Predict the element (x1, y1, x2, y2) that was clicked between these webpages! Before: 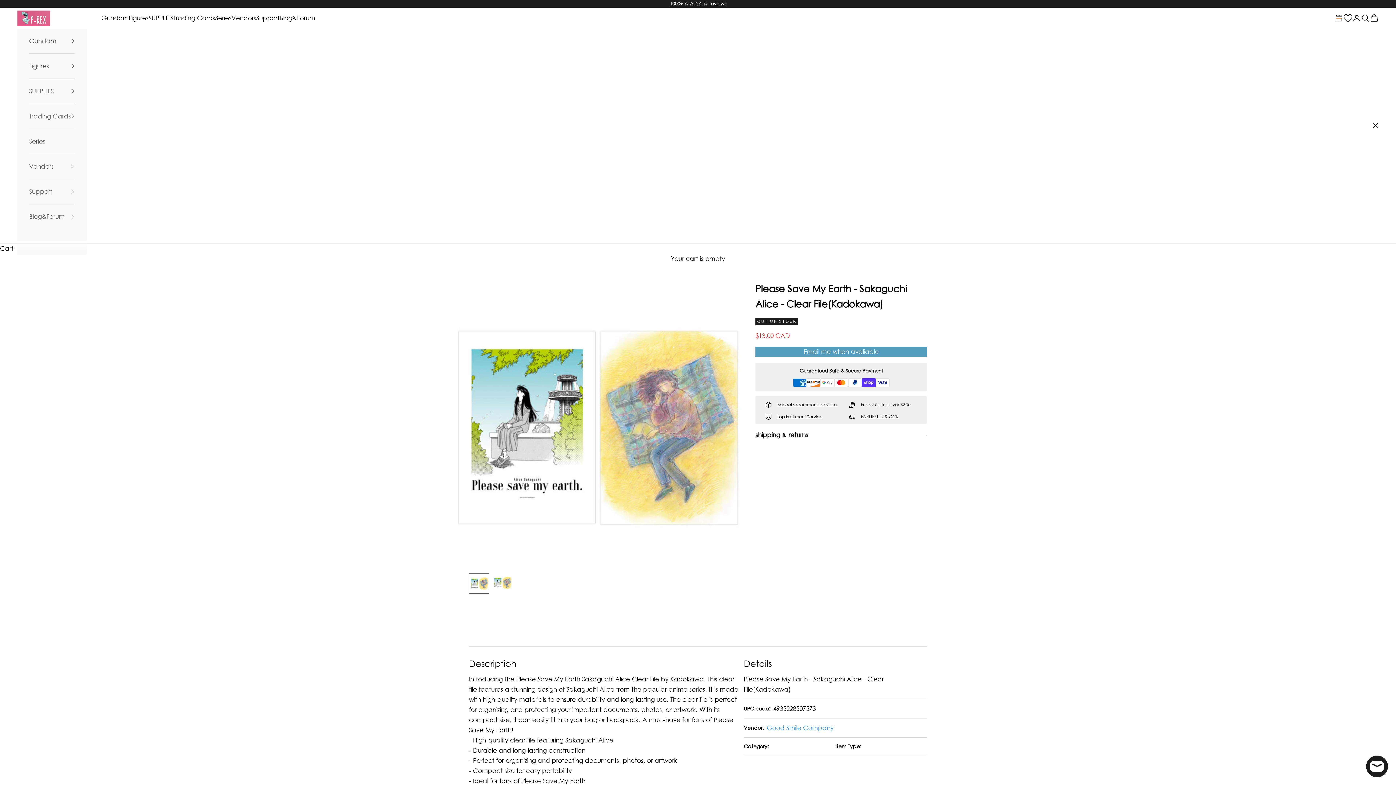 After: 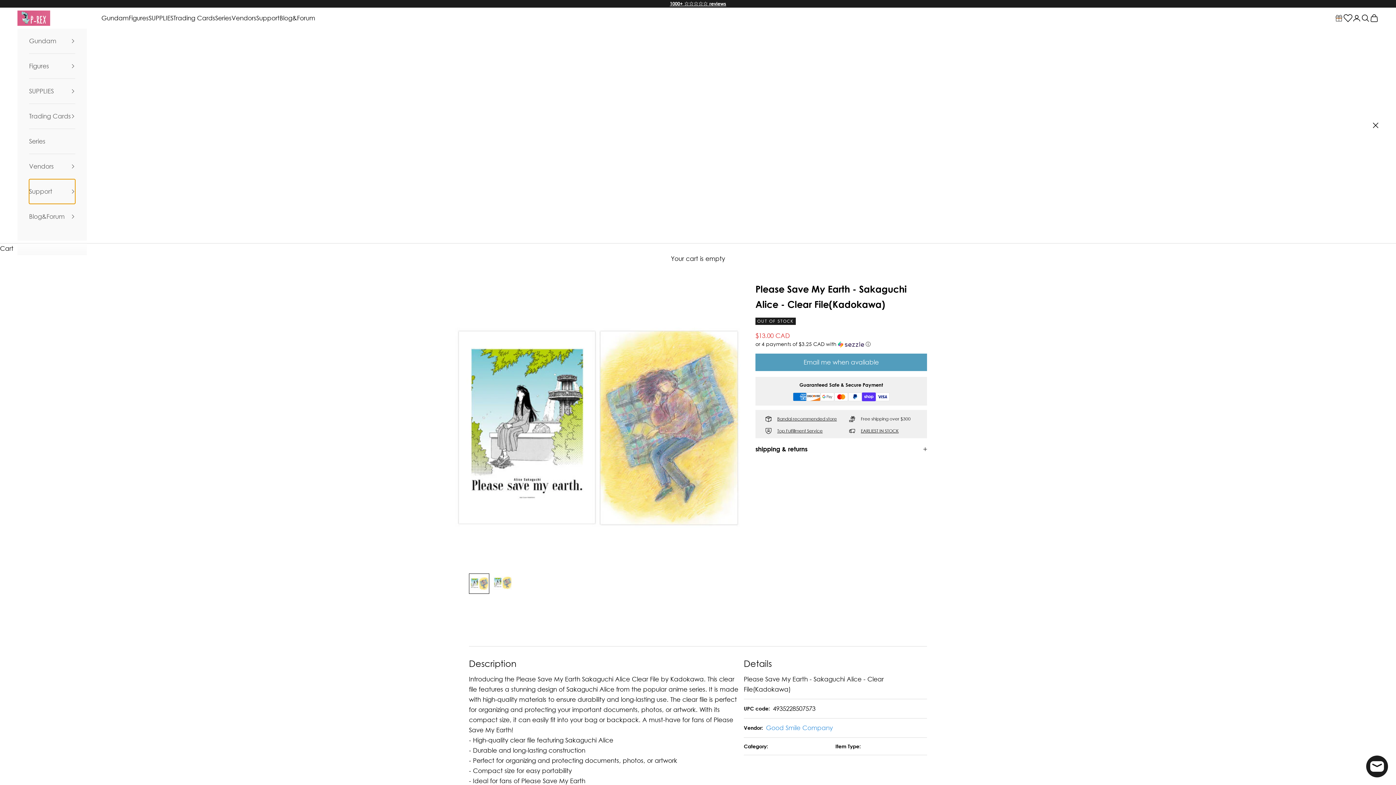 Action: bbox: (29, 179, 75, 203) label: Support